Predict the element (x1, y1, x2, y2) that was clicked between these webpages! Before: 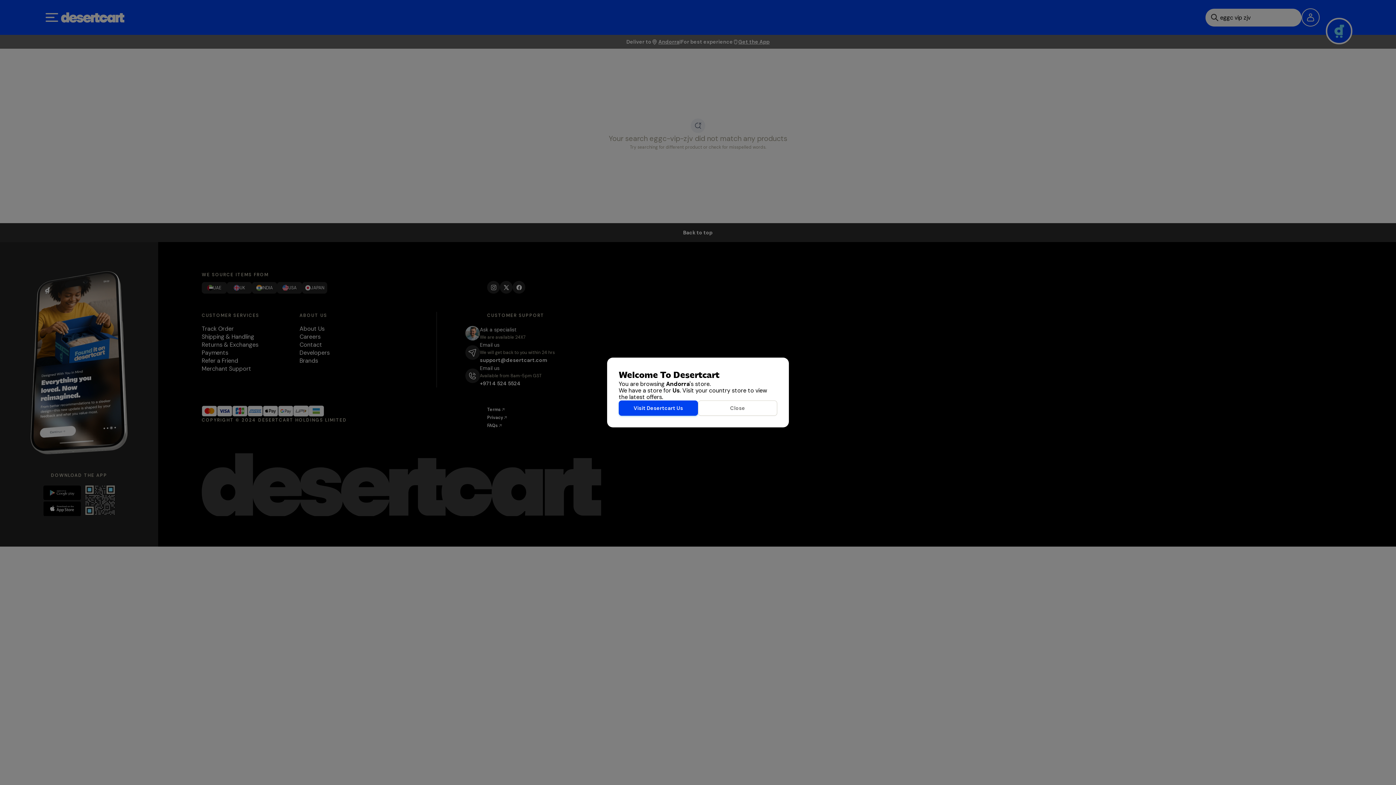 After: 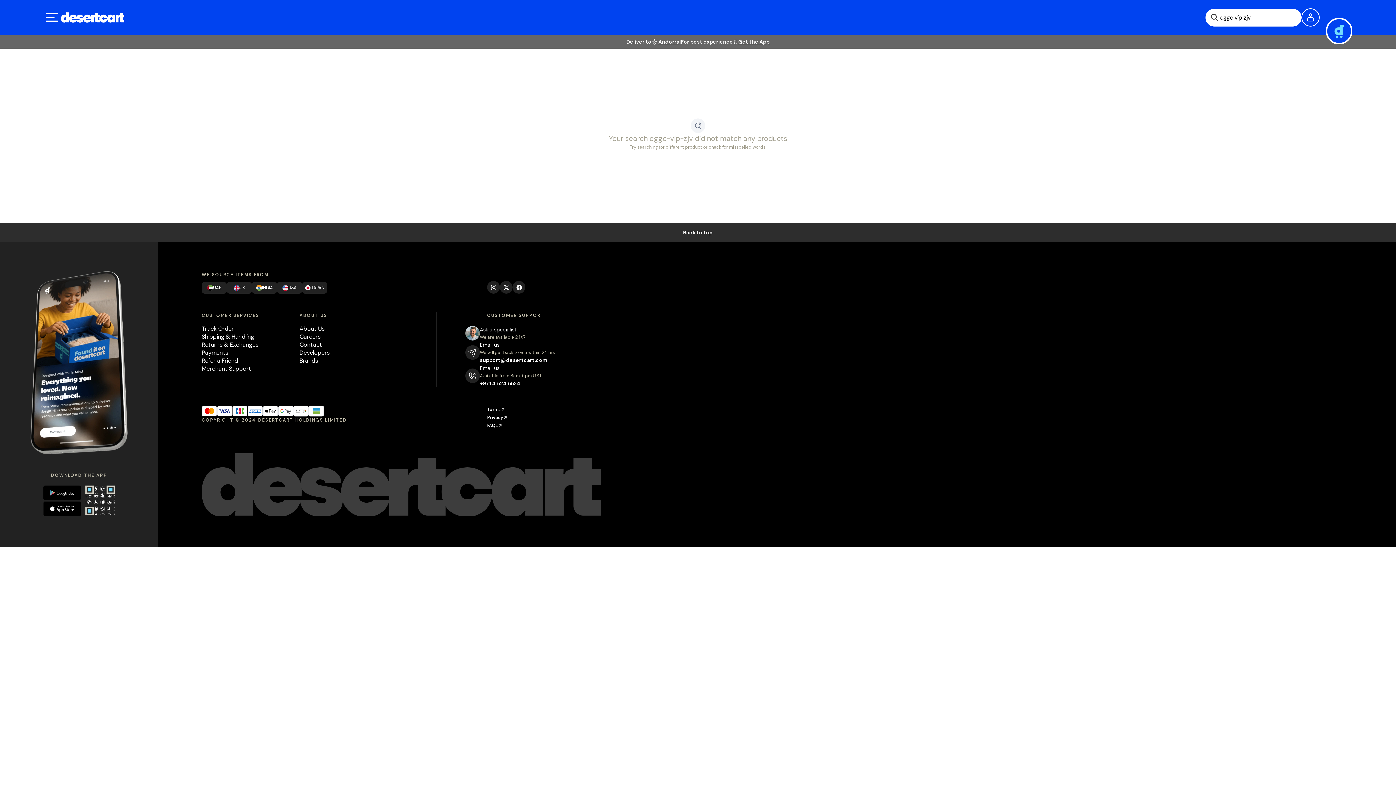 Action: bbox: (698, 400, 777, 416) label: Close